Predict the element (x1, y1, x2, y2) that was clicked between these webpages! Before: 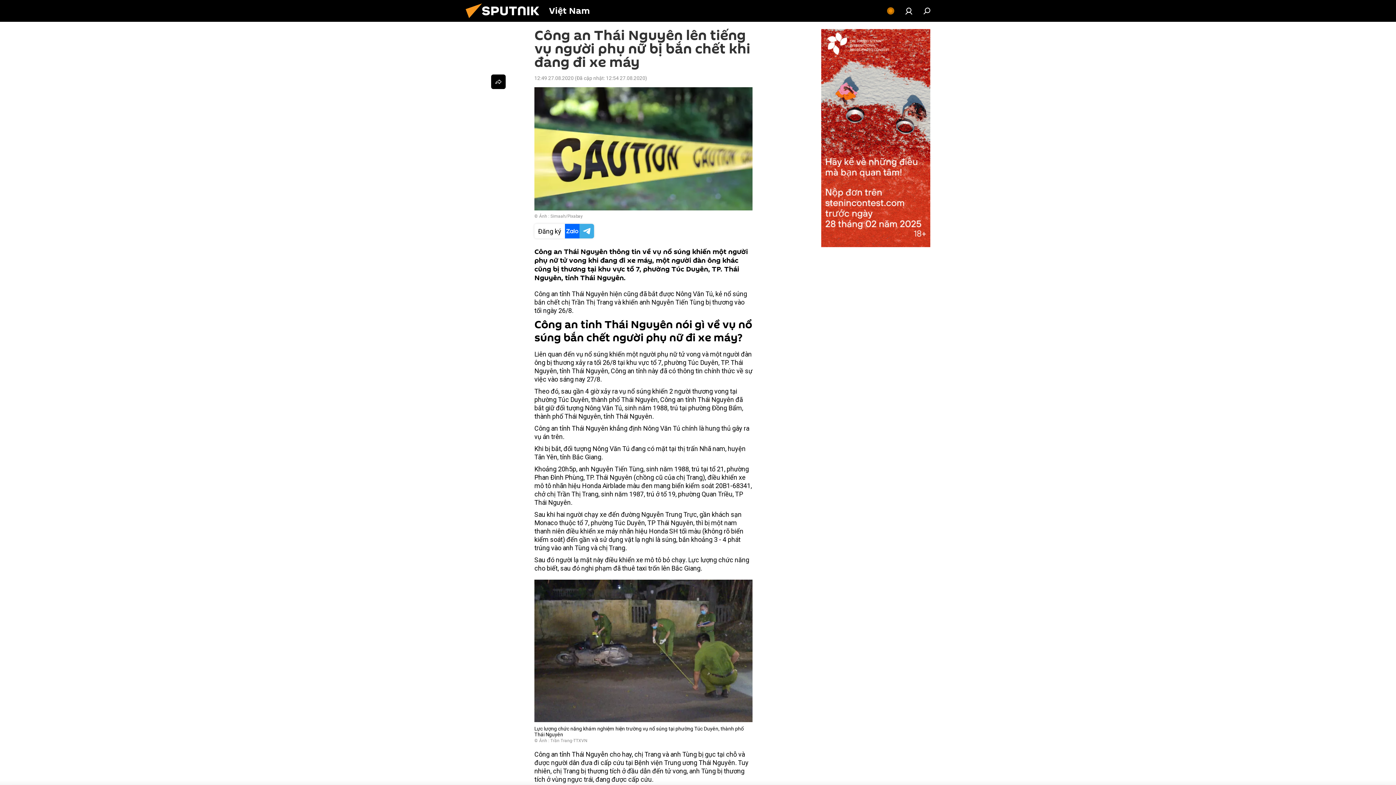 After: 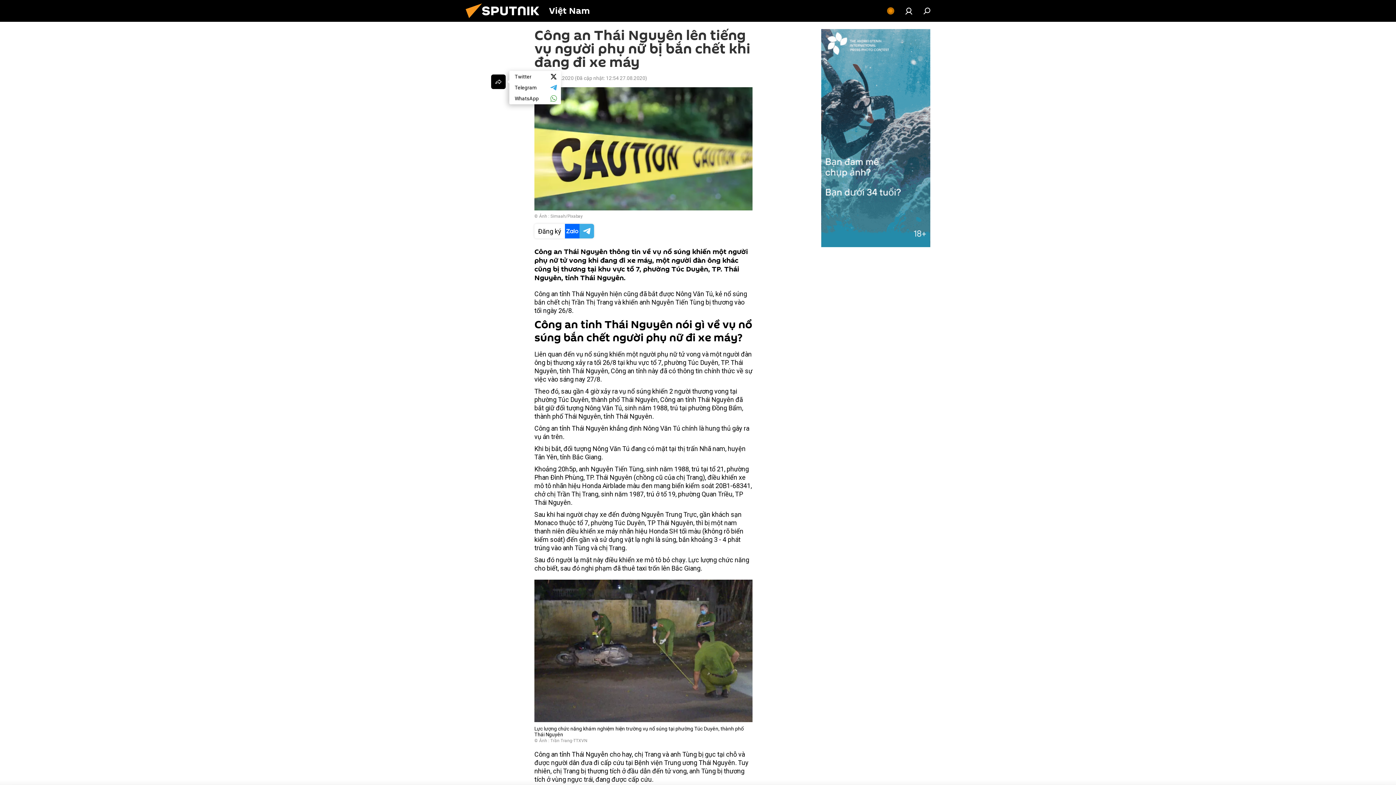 Action: bbox: (491, 74, 505, 89)